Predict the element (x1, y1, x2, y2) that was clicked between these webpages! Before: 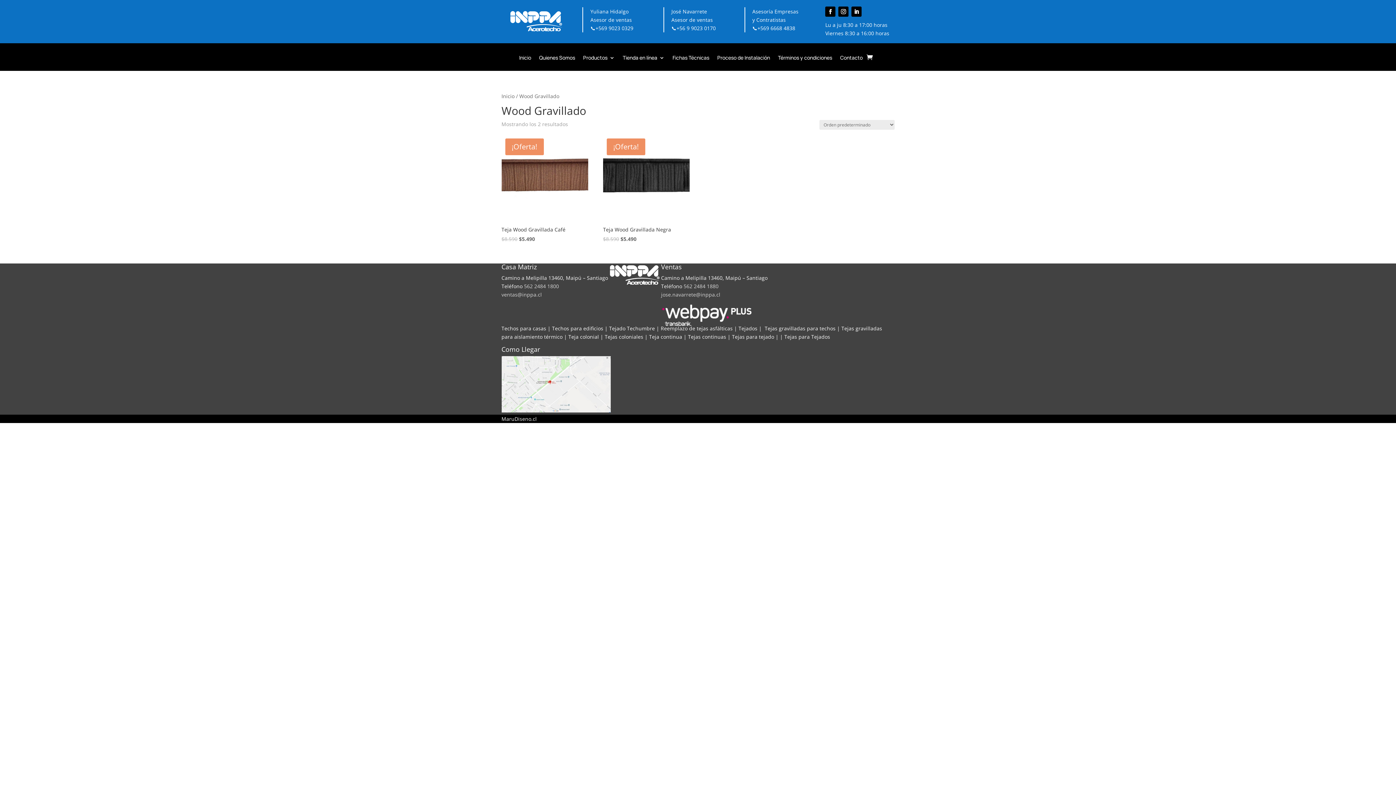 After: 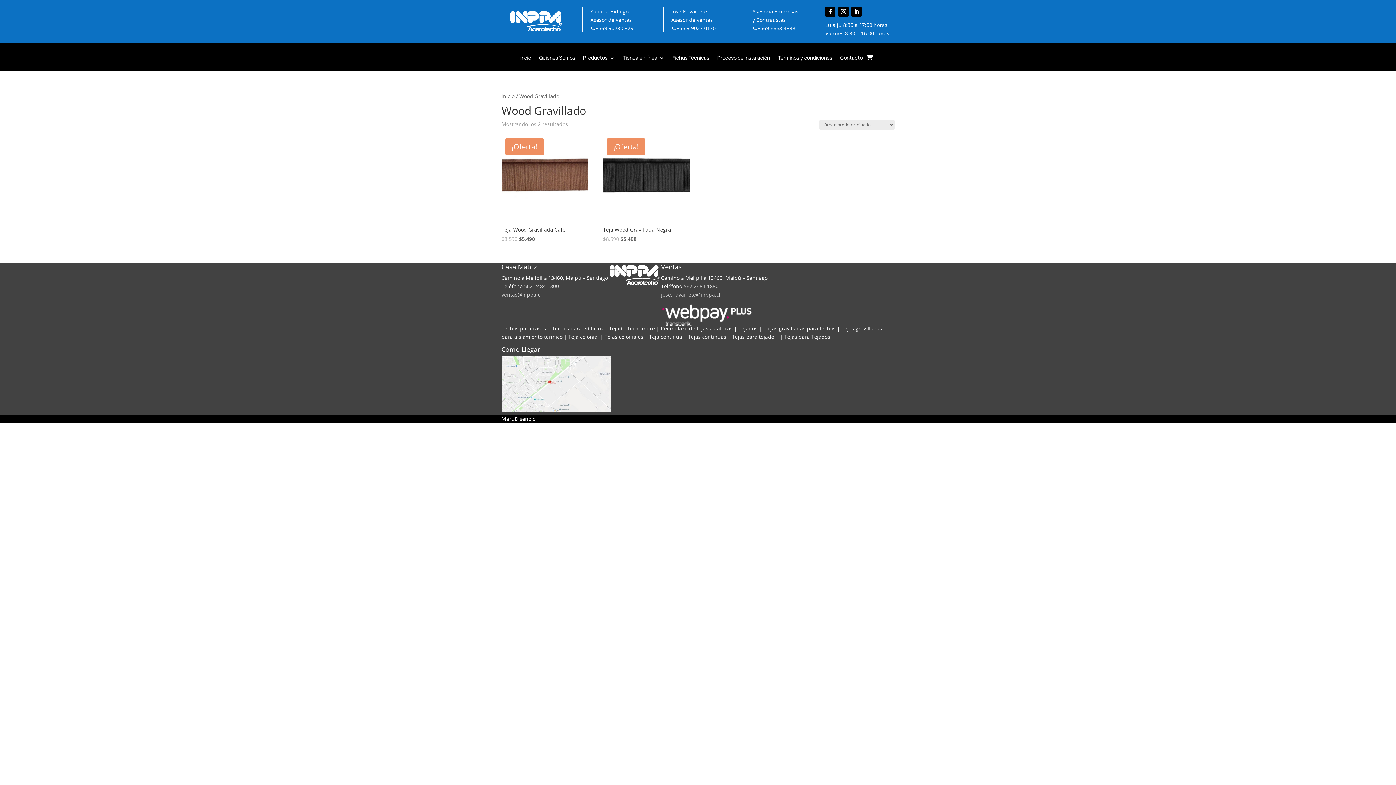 Action: label: 562 2484 1800 bbox: (524, 282, 559, 289)